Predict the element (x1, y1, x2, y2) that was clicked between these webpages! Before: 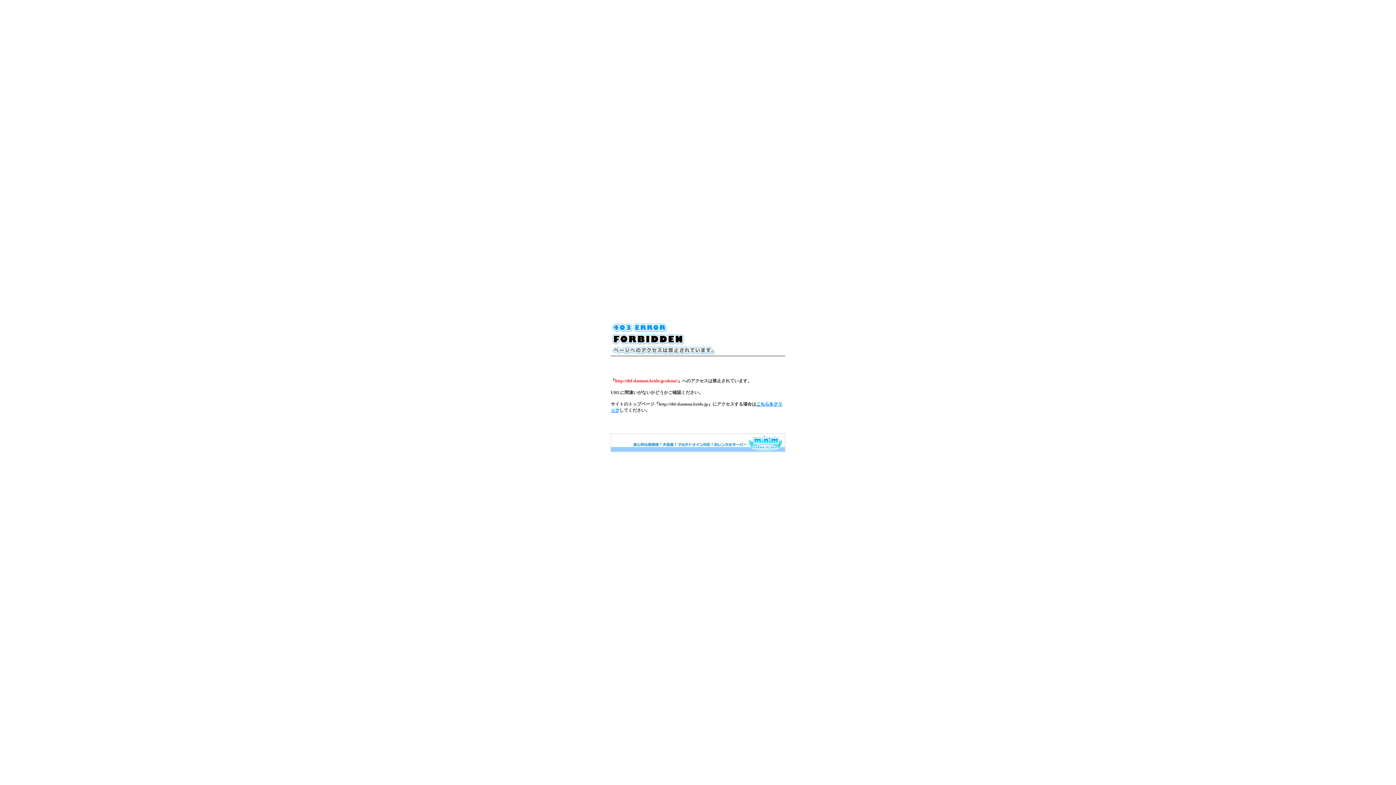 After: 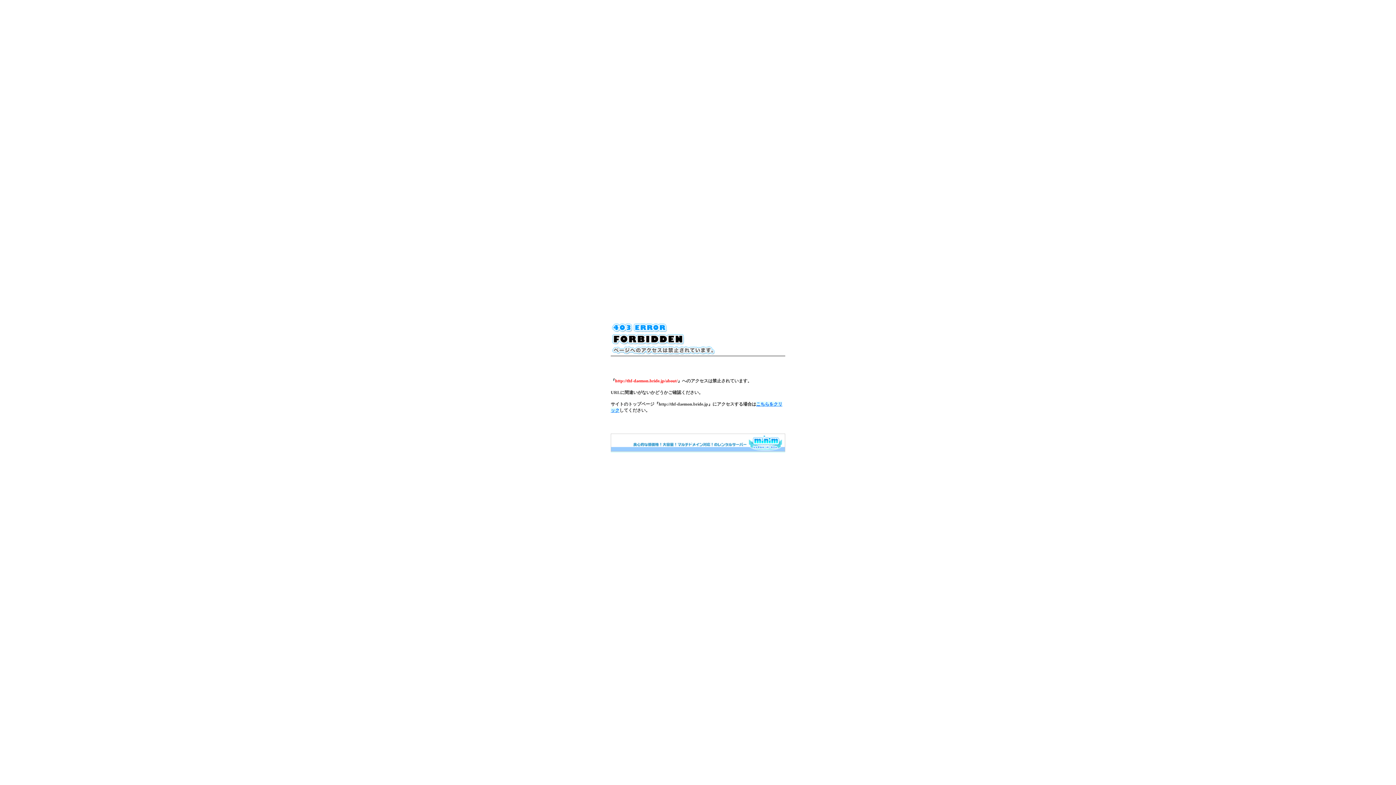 Action: bbox: (610, 448, 785, 453)